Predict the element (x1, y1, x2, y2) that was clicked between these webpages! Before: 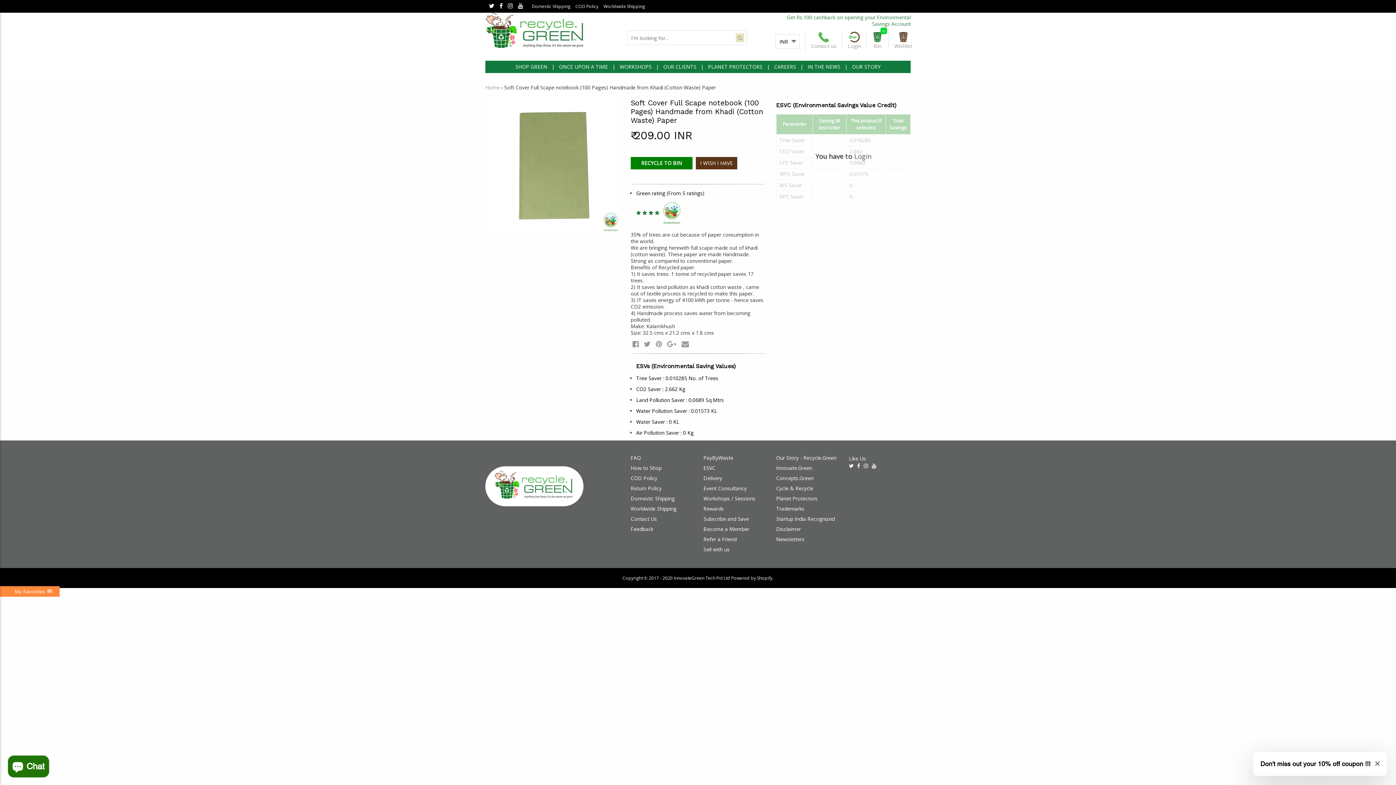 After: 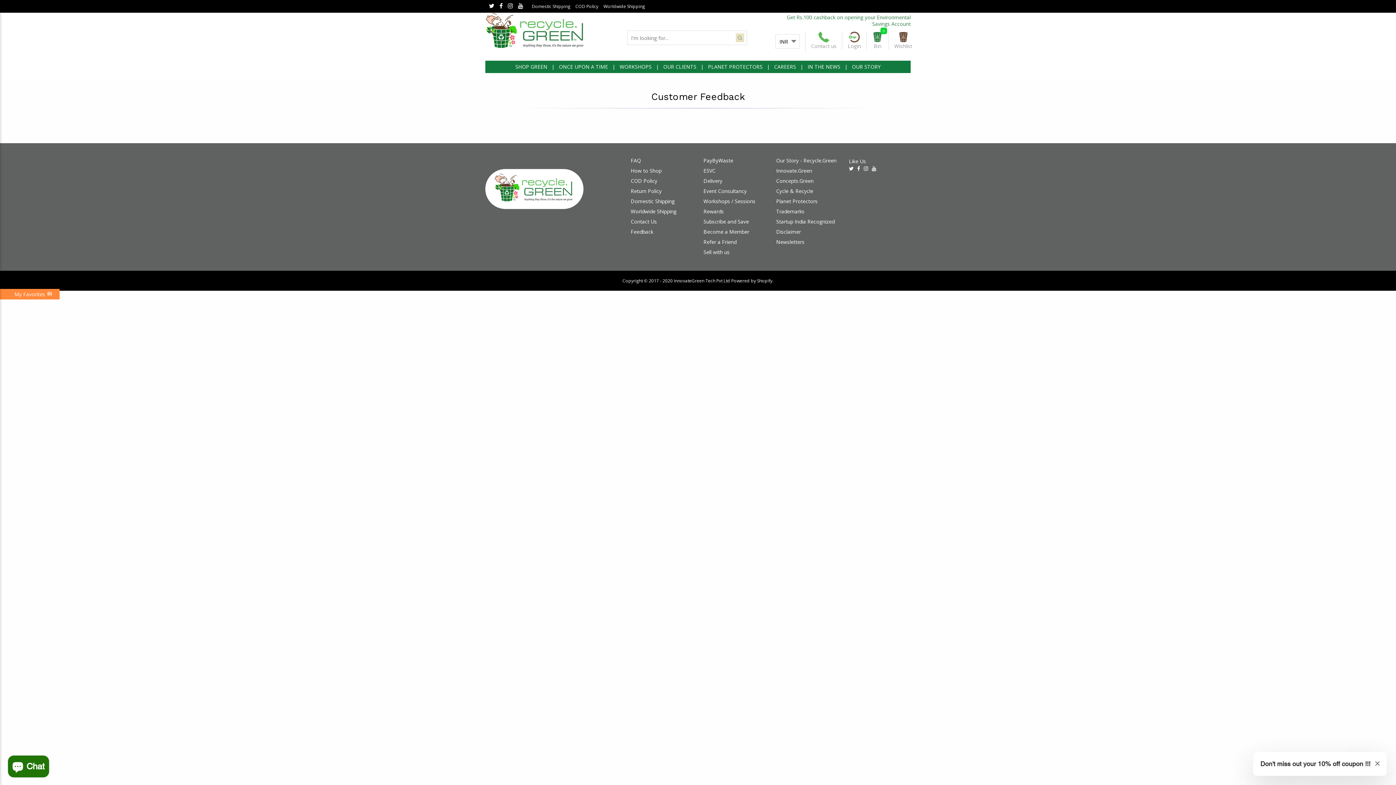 Action: bbox: (630, 525, 653, 532) label: Feedback